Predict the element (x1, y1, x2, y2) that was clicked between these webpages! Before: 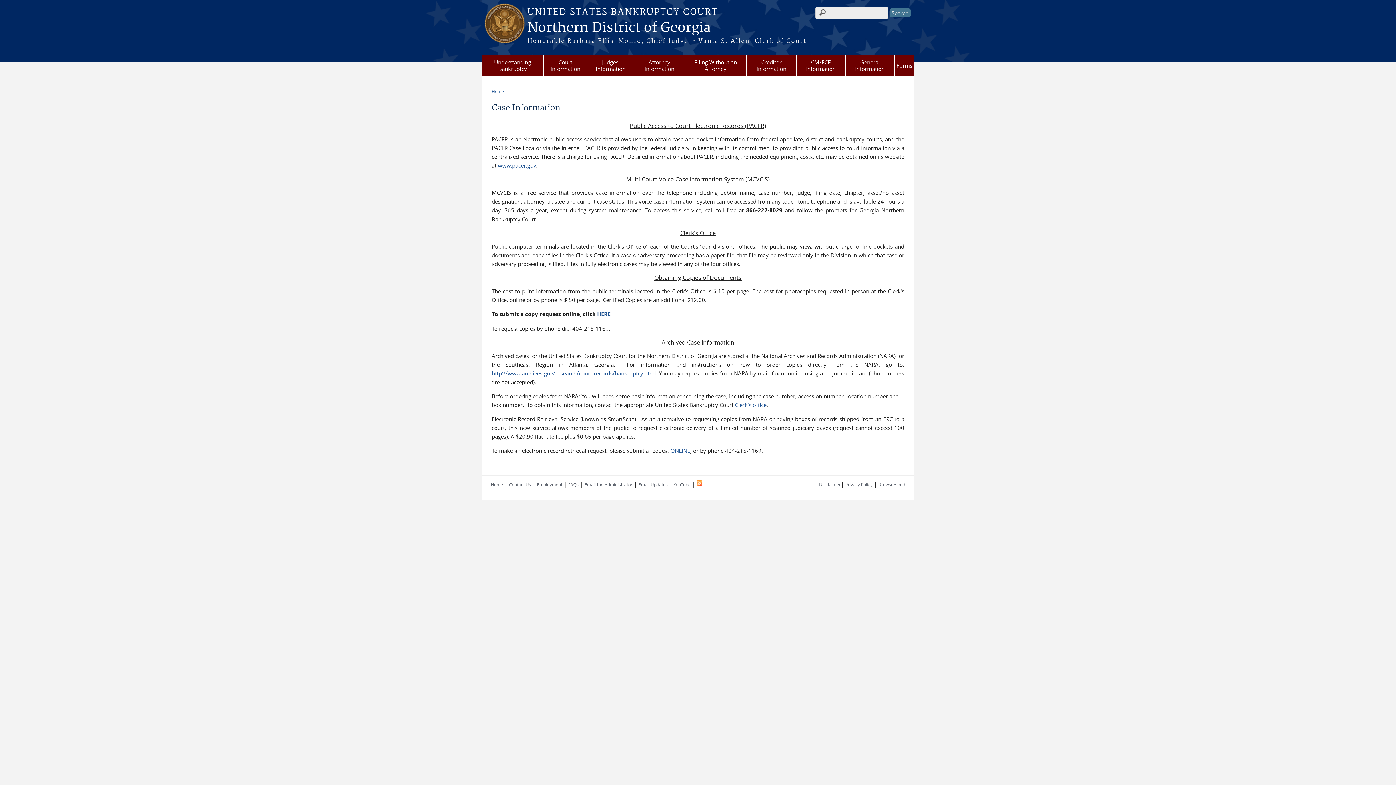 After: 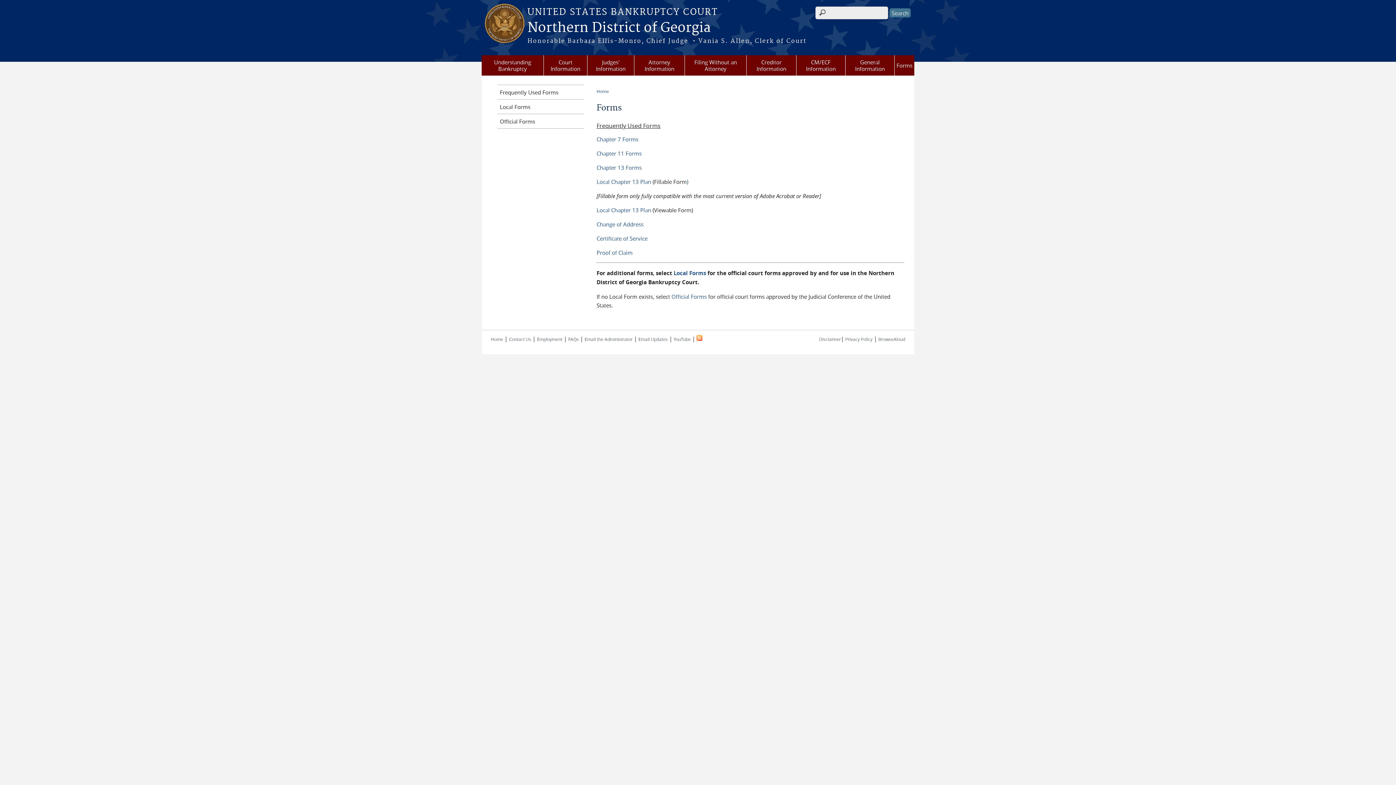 Action: label: Forms bbox: (894, 58, 914, 72)